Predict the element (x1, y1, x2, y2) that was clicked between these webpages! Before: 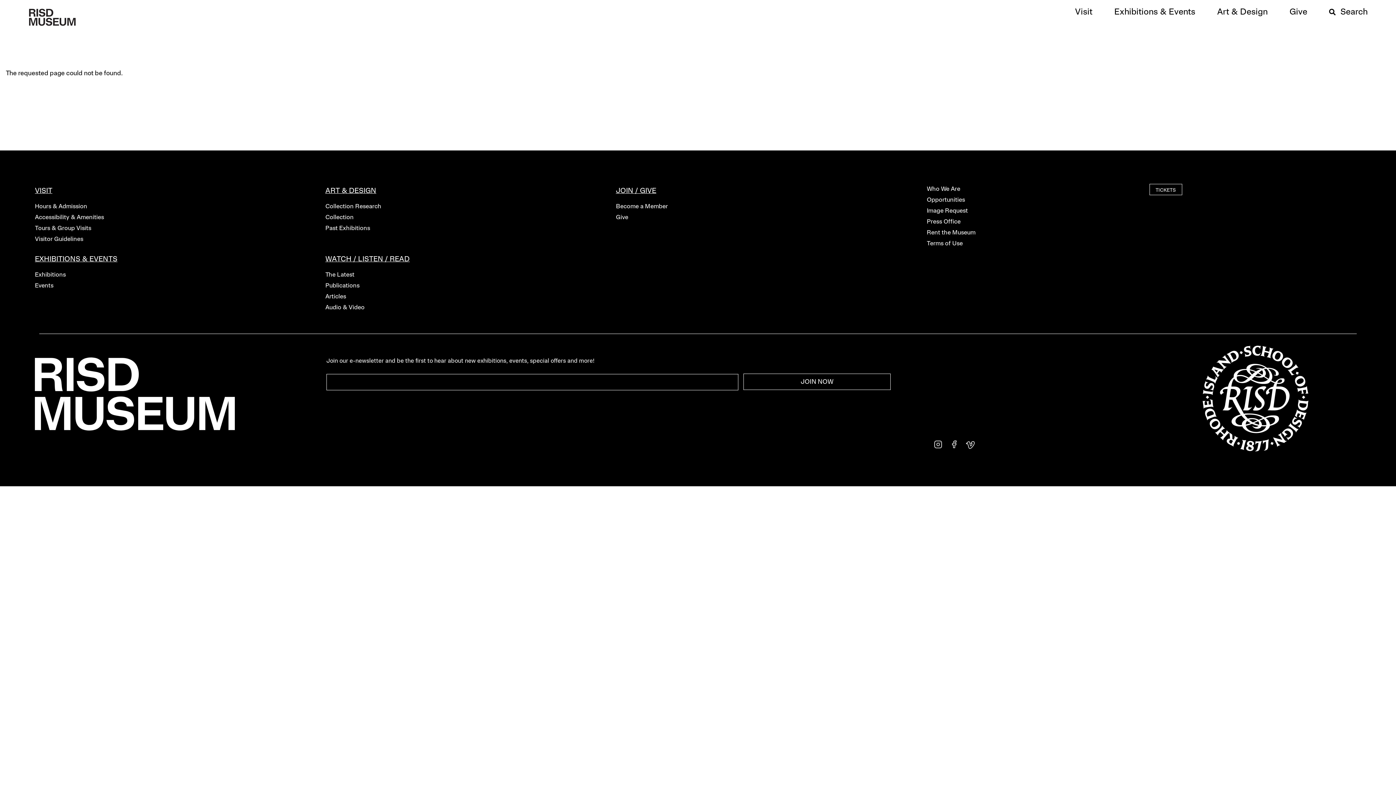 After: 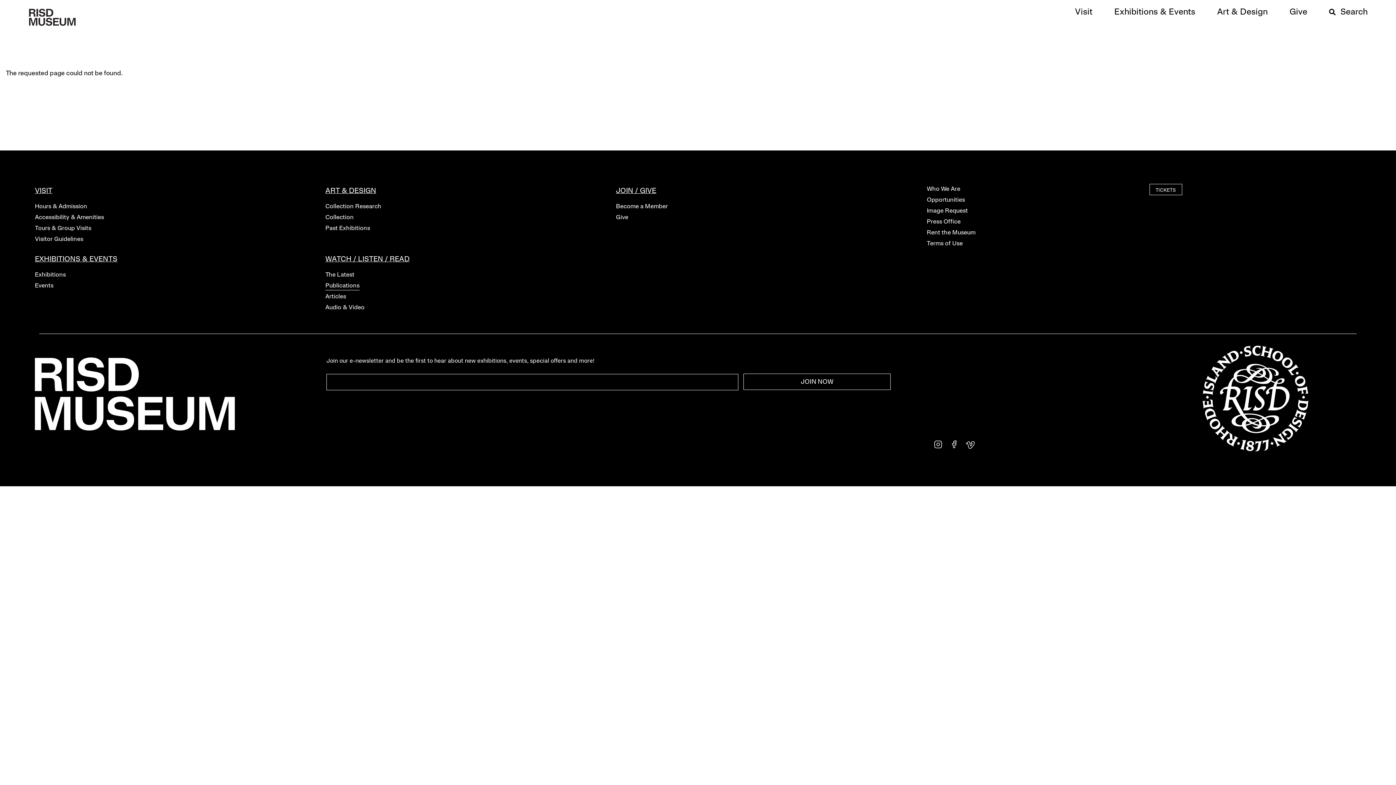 Action: label: Publications bbox: (325, 282, 616, 290)